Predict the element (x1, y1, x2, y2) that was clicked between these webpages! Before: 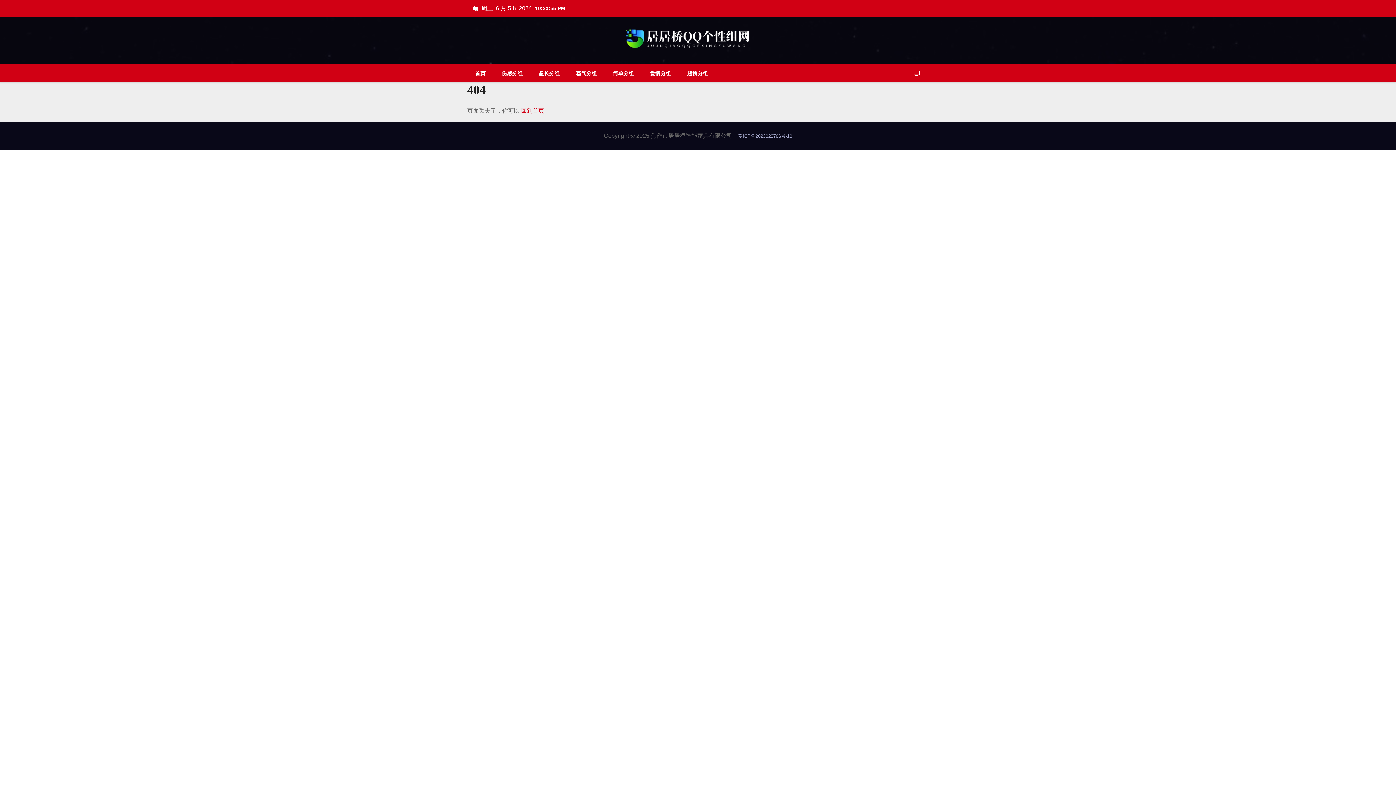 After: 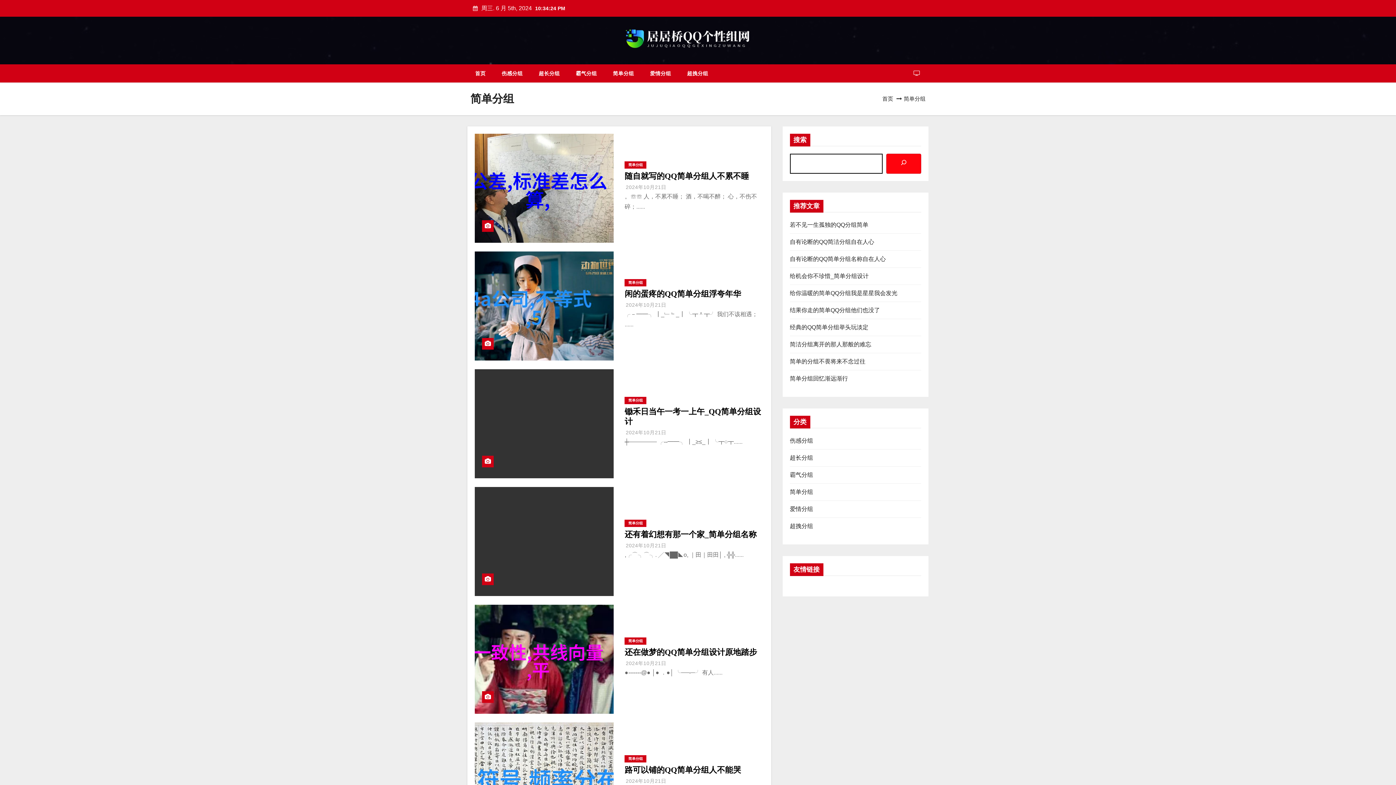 Action: bbox: (605, 64, 642, 82) label: 简单分组